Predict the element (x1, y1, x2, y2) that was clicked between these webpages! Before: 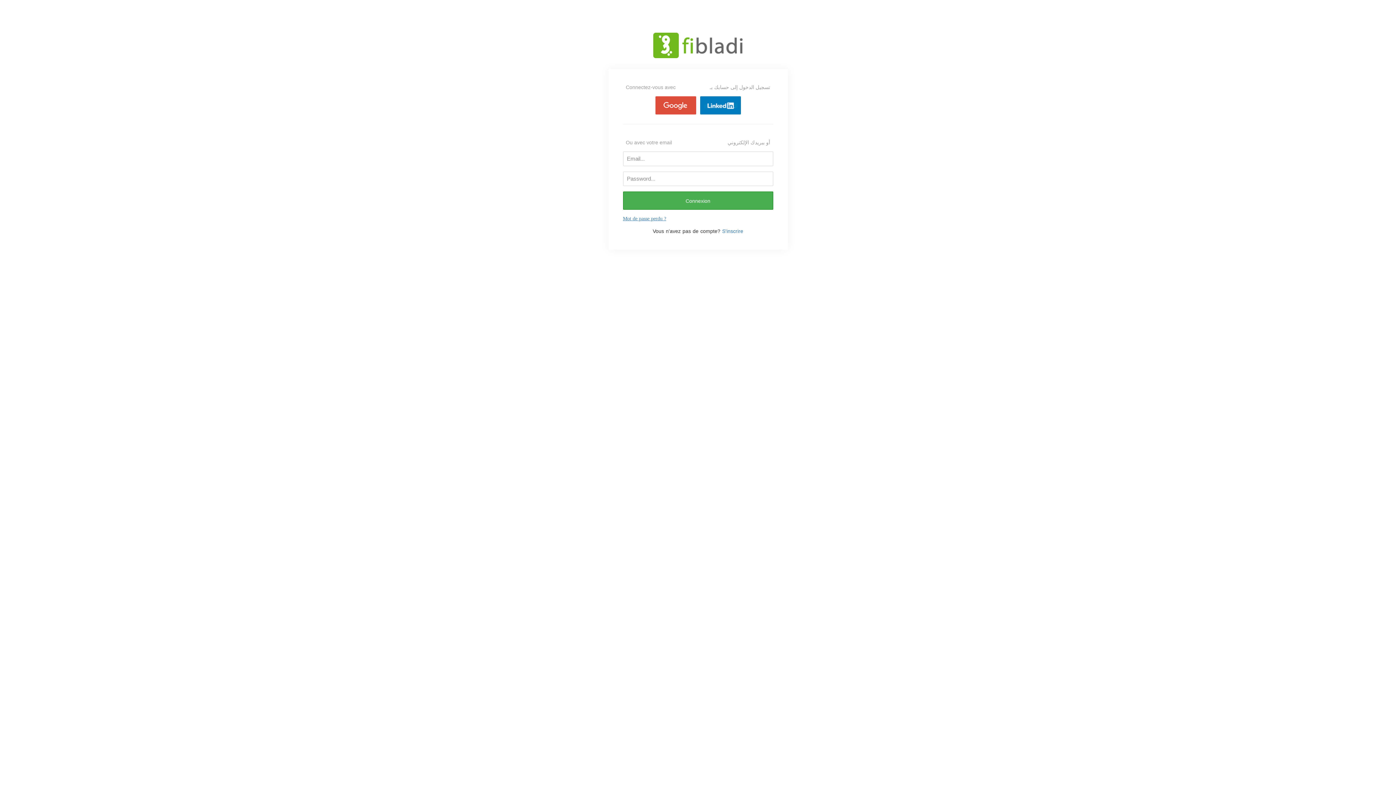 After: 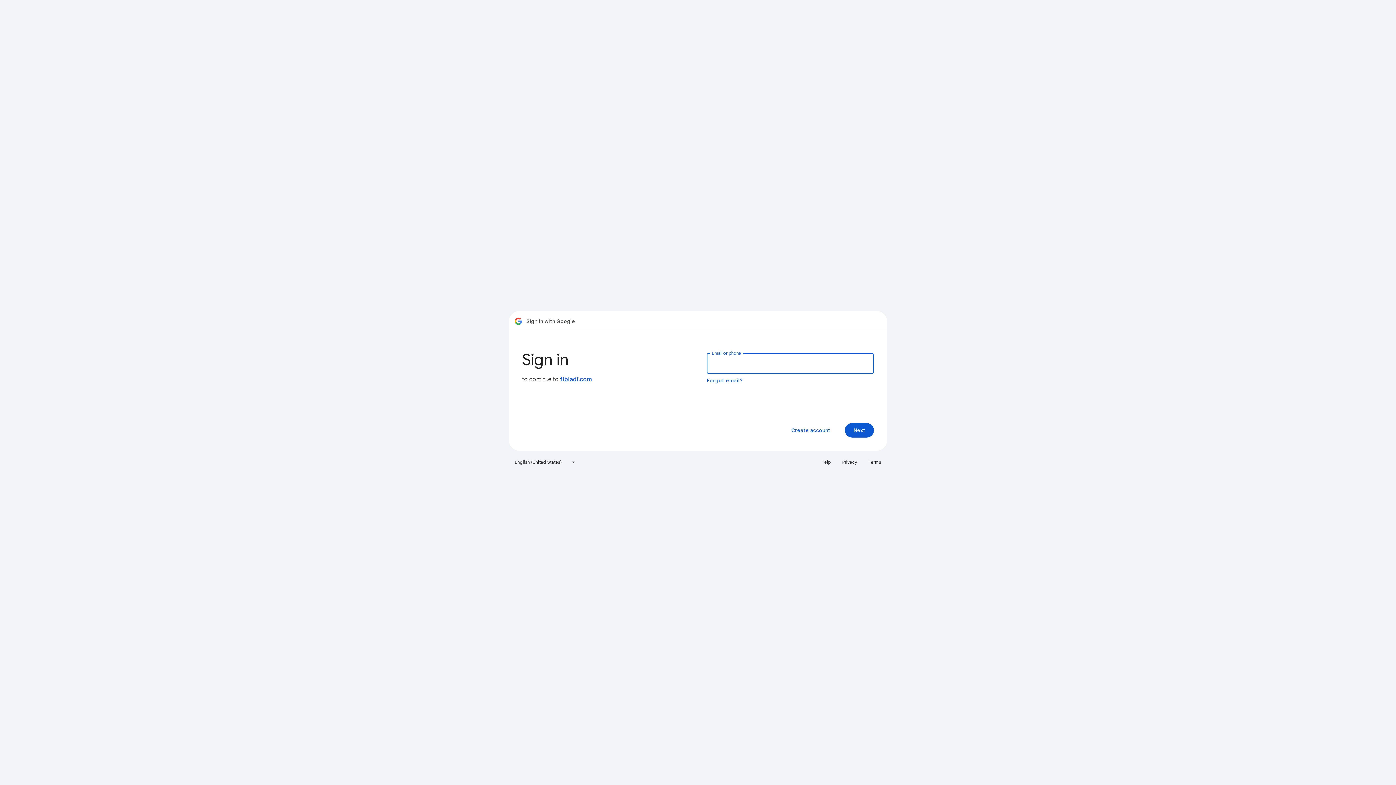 Action: bbox: (655, 96, 696, 114)